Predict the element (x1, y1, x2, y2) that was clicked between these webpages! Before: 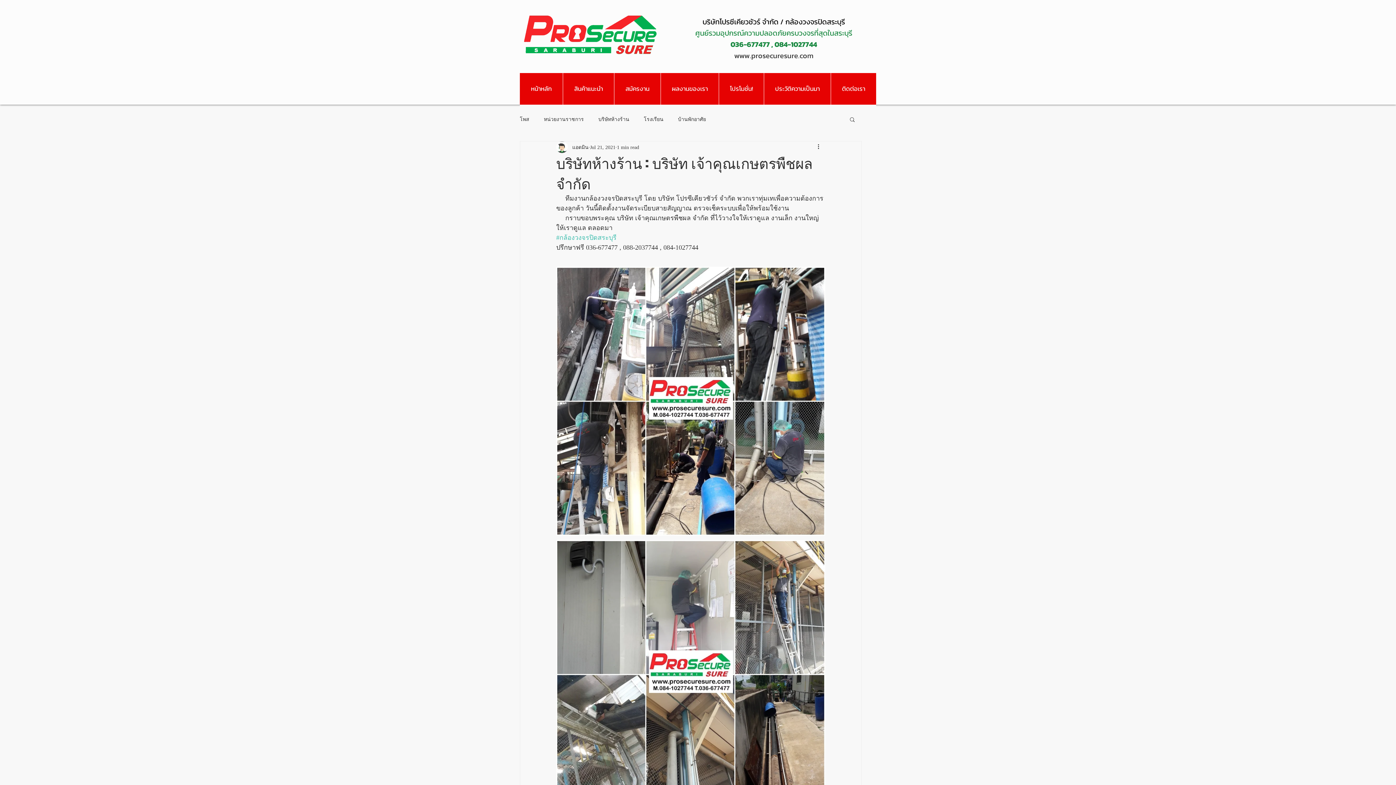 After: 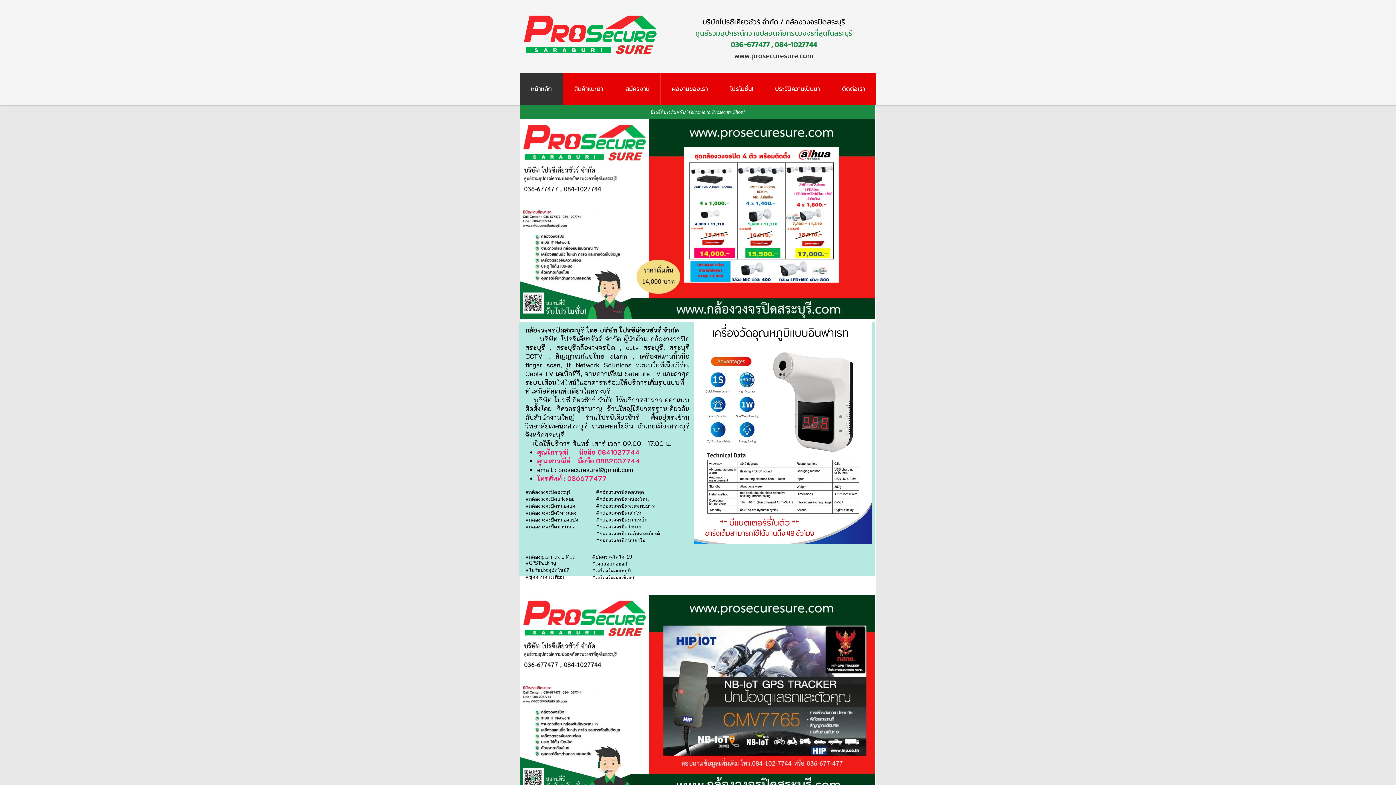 Action: bbox: (734, 50, 813, 61) label: www.prosecuresure.com